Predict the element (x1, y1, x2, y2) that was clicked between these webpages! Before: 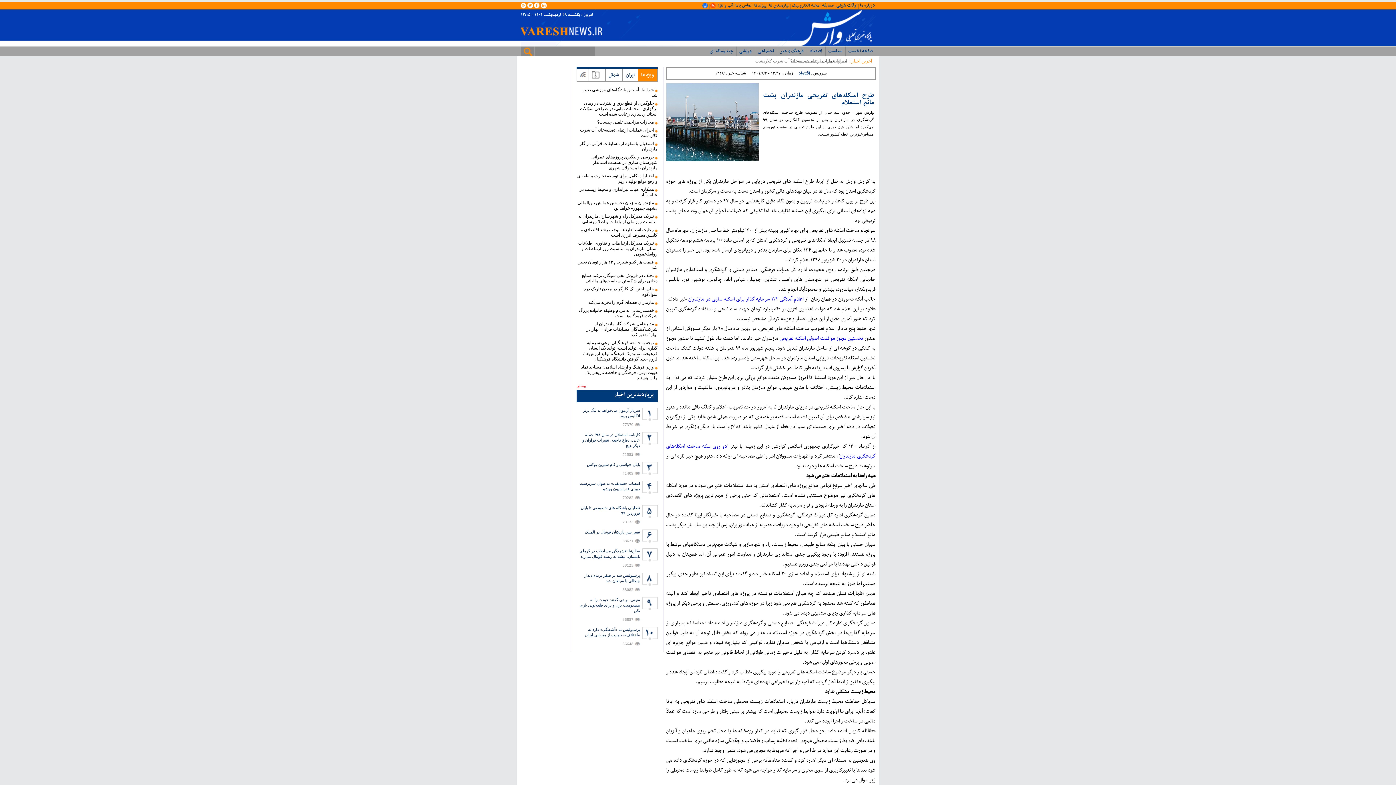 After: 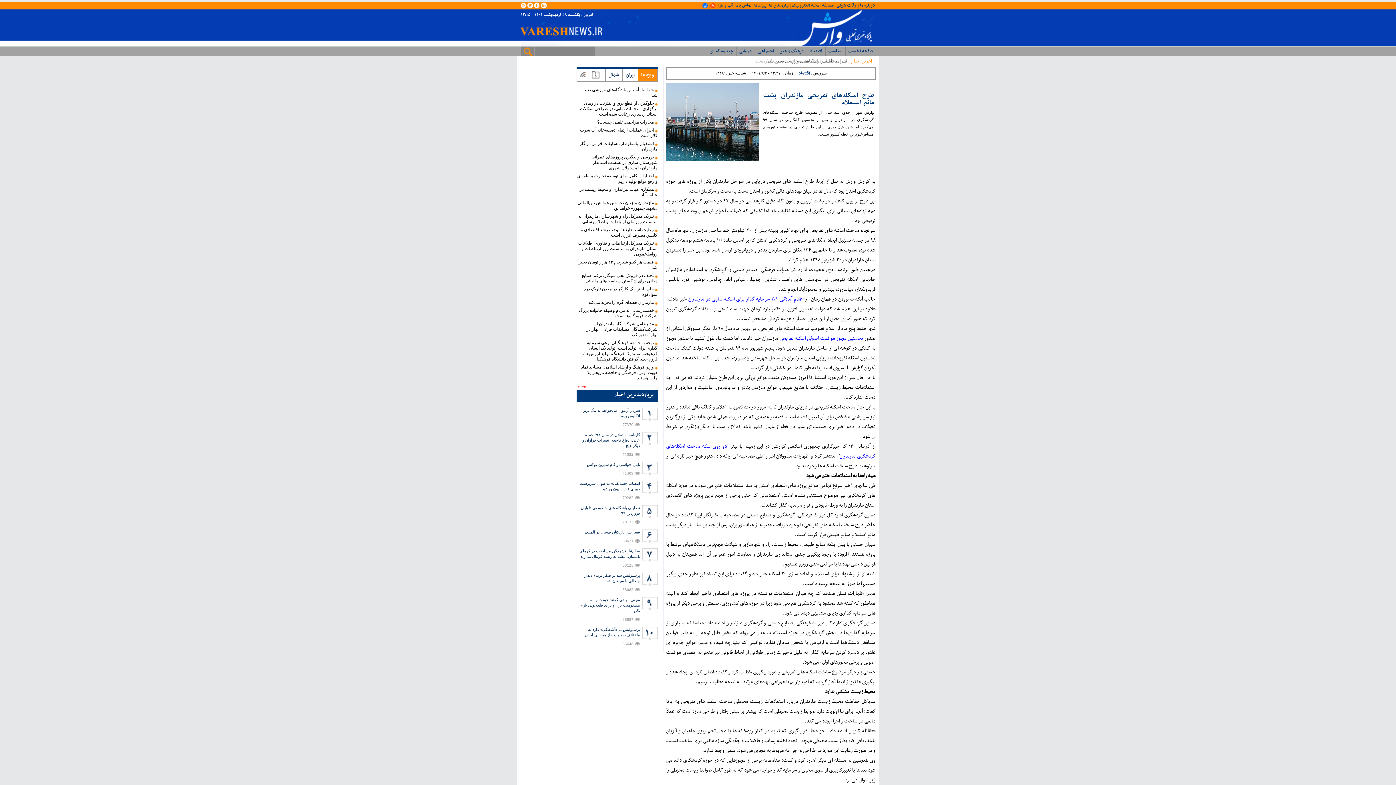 Action: bbox: (577, 69, 588, 81)